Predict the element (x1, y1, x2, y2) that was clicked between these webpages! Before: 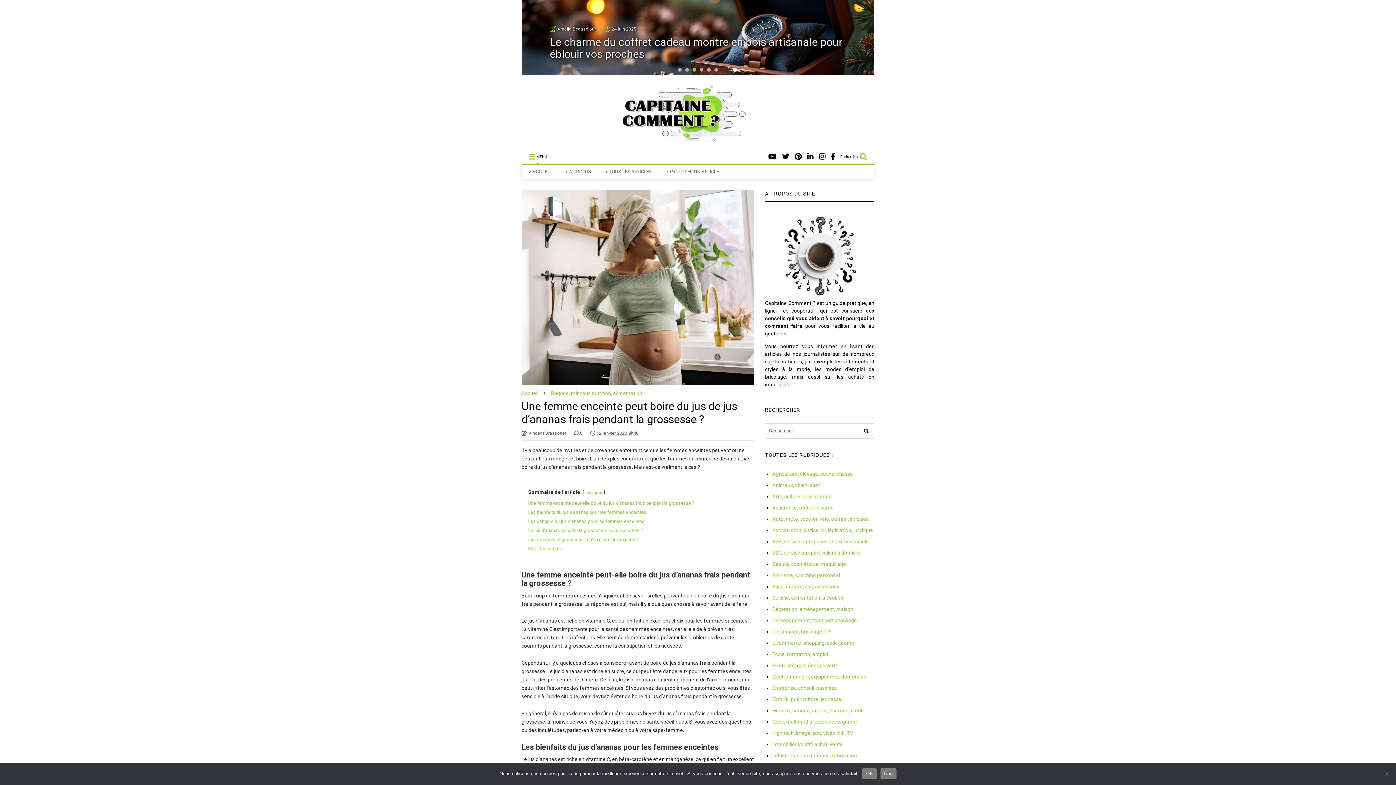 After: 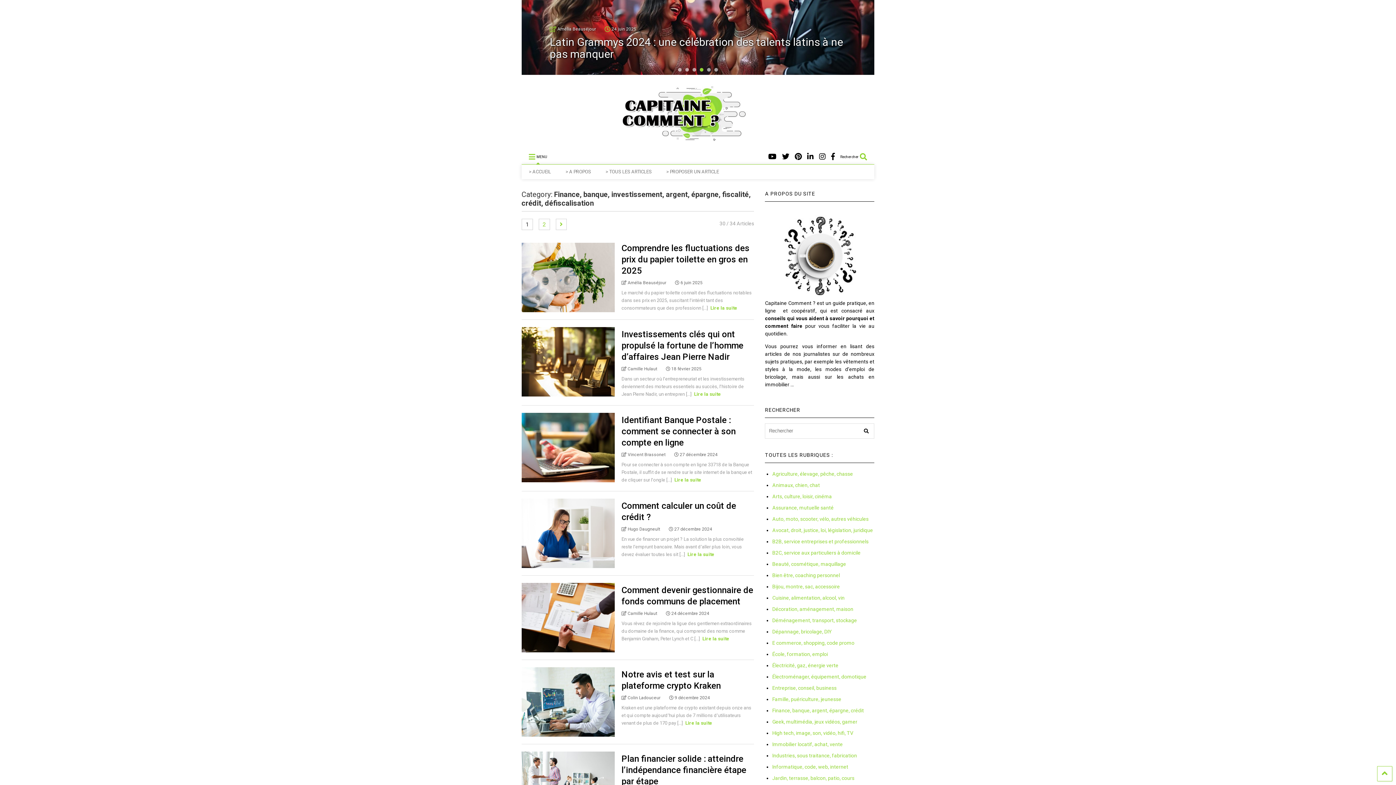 Action: label: Finance, banque, argent, épargne, crédit bbox: (772, 708, 864, 713)